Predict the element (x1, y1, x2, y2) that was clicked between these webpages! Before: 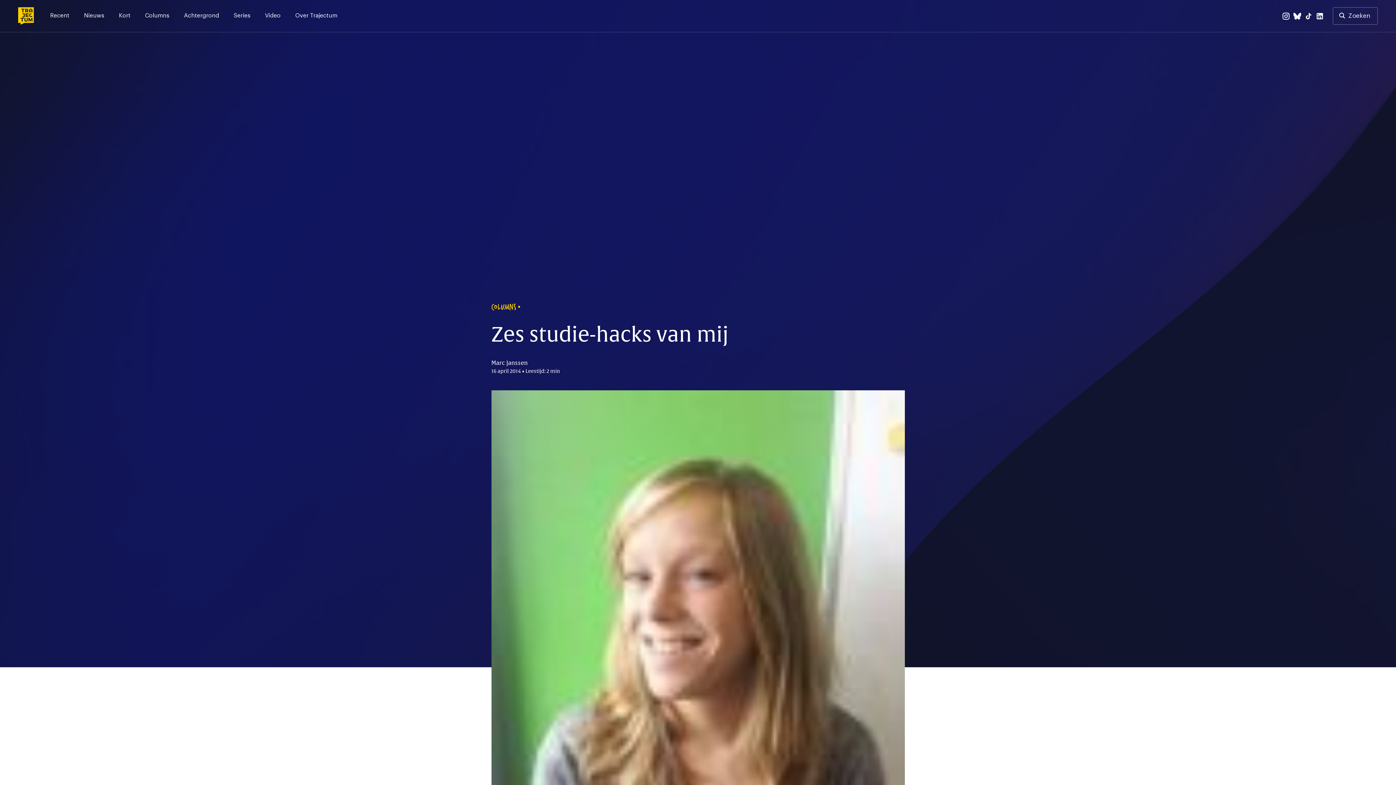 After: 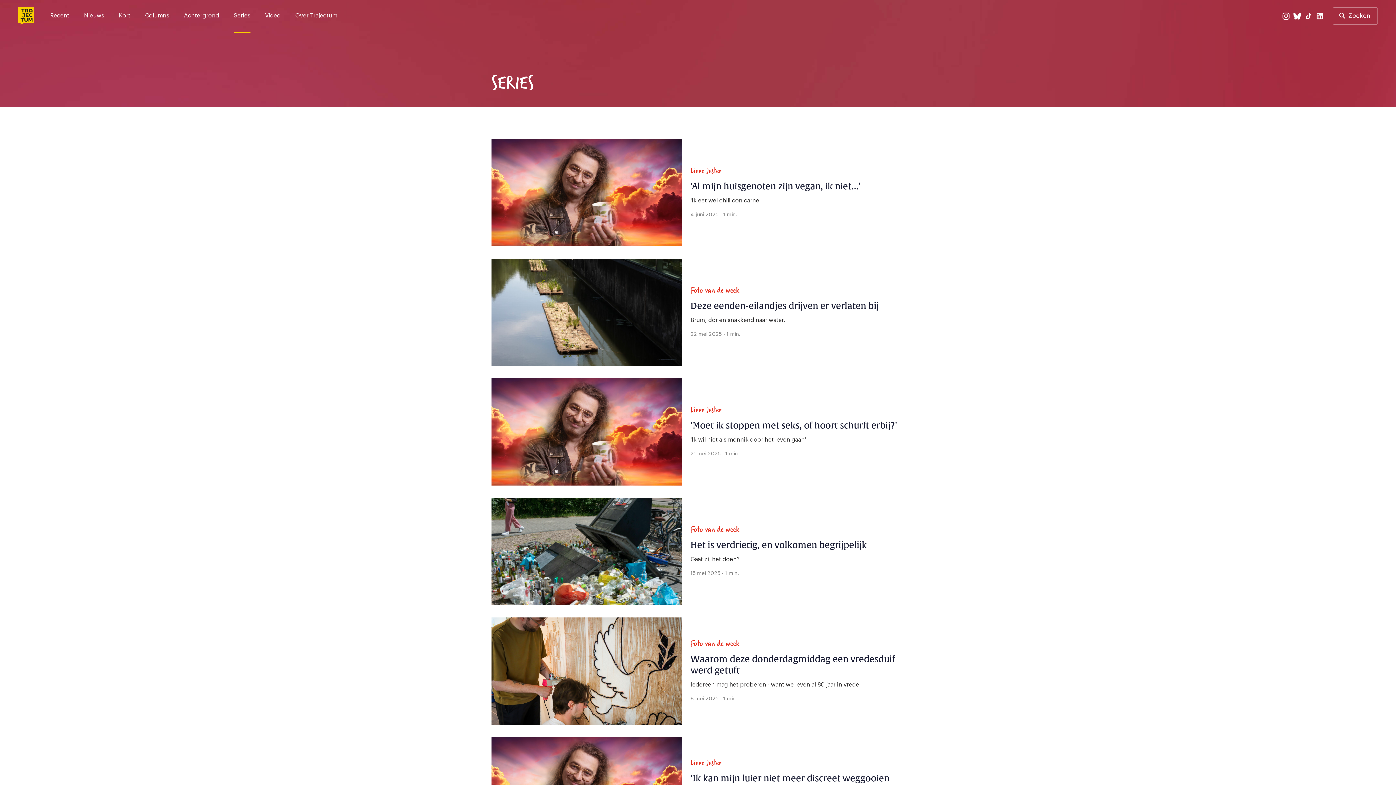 Action: label: Series bbox: (233, 7, 250, 21)